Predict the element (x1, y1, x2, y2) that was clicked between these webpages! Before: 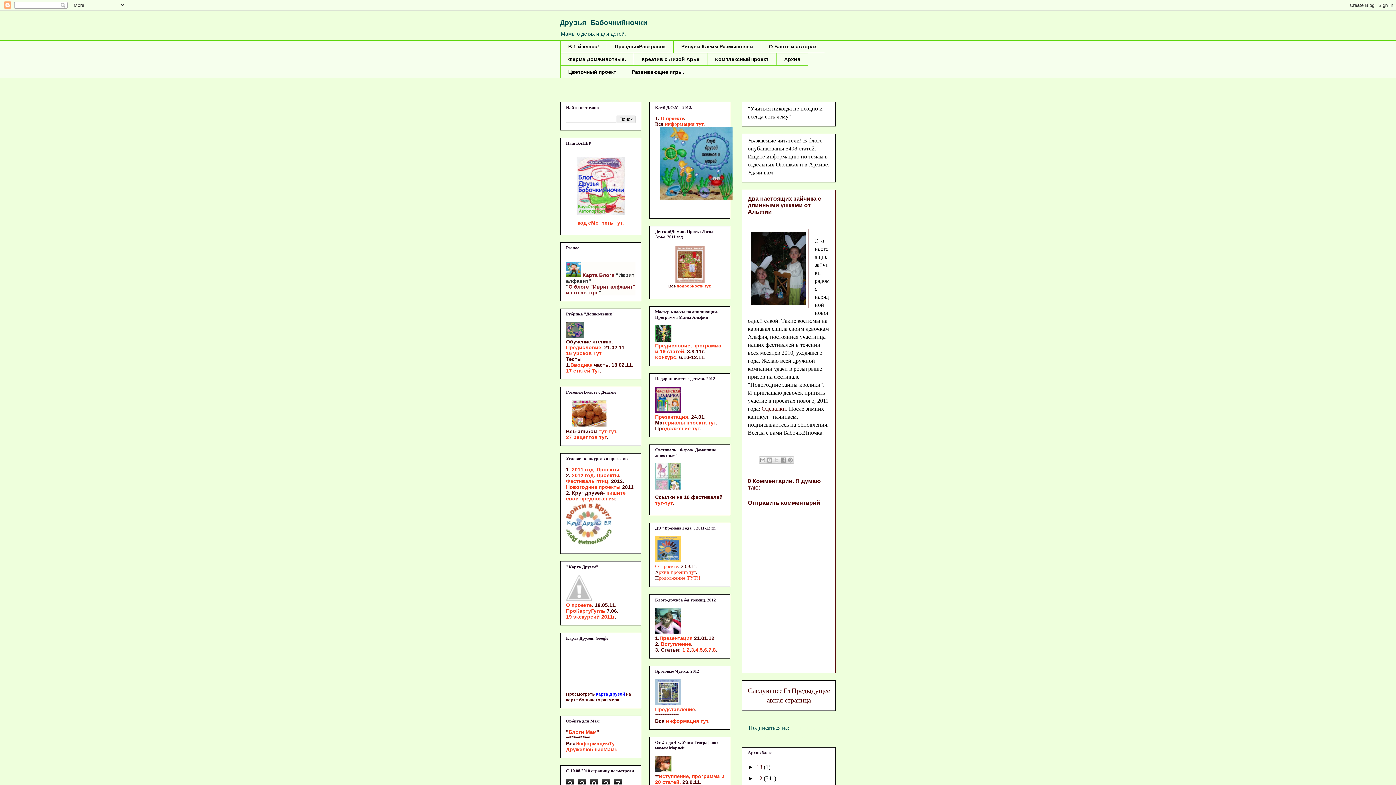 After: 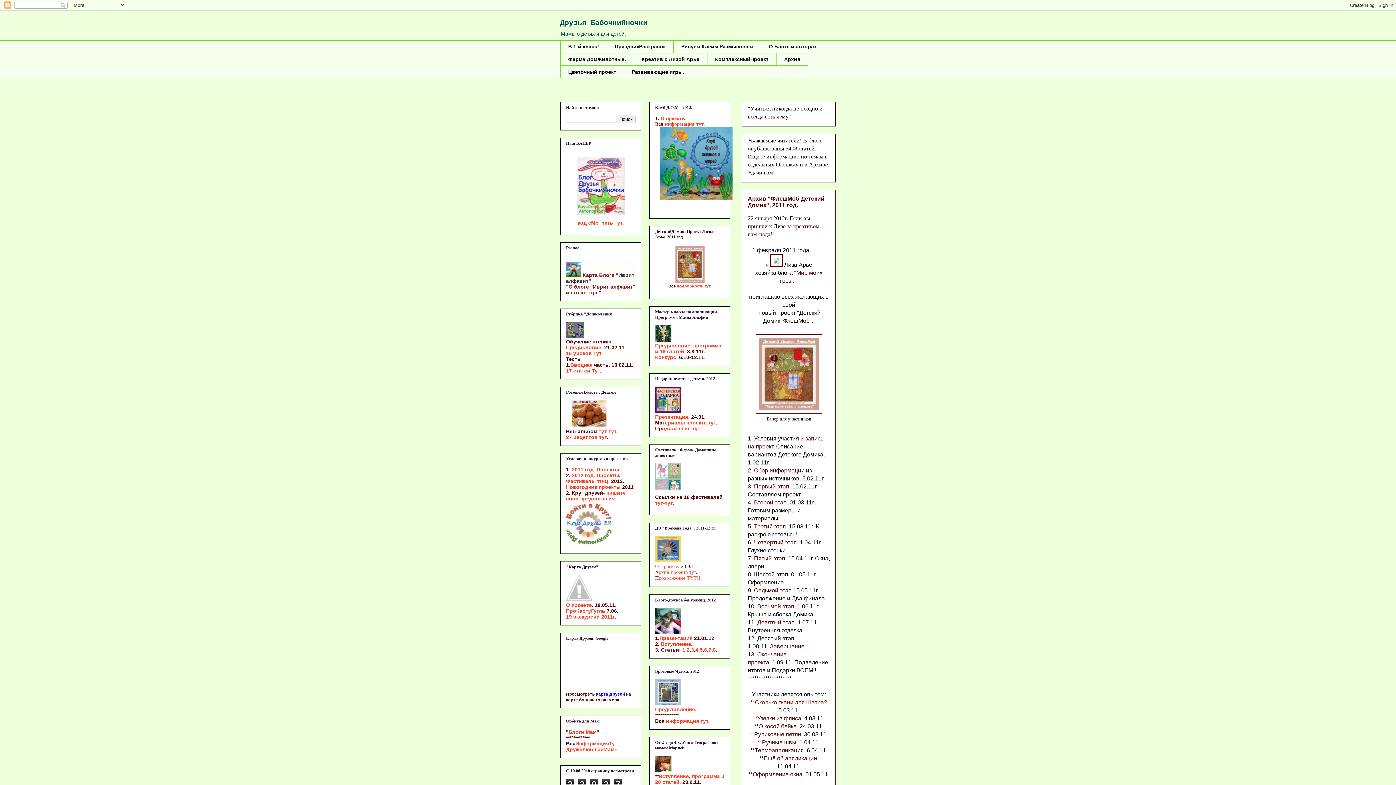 Action: label: подробности тут. bbox: (676, 283, 711, 288)